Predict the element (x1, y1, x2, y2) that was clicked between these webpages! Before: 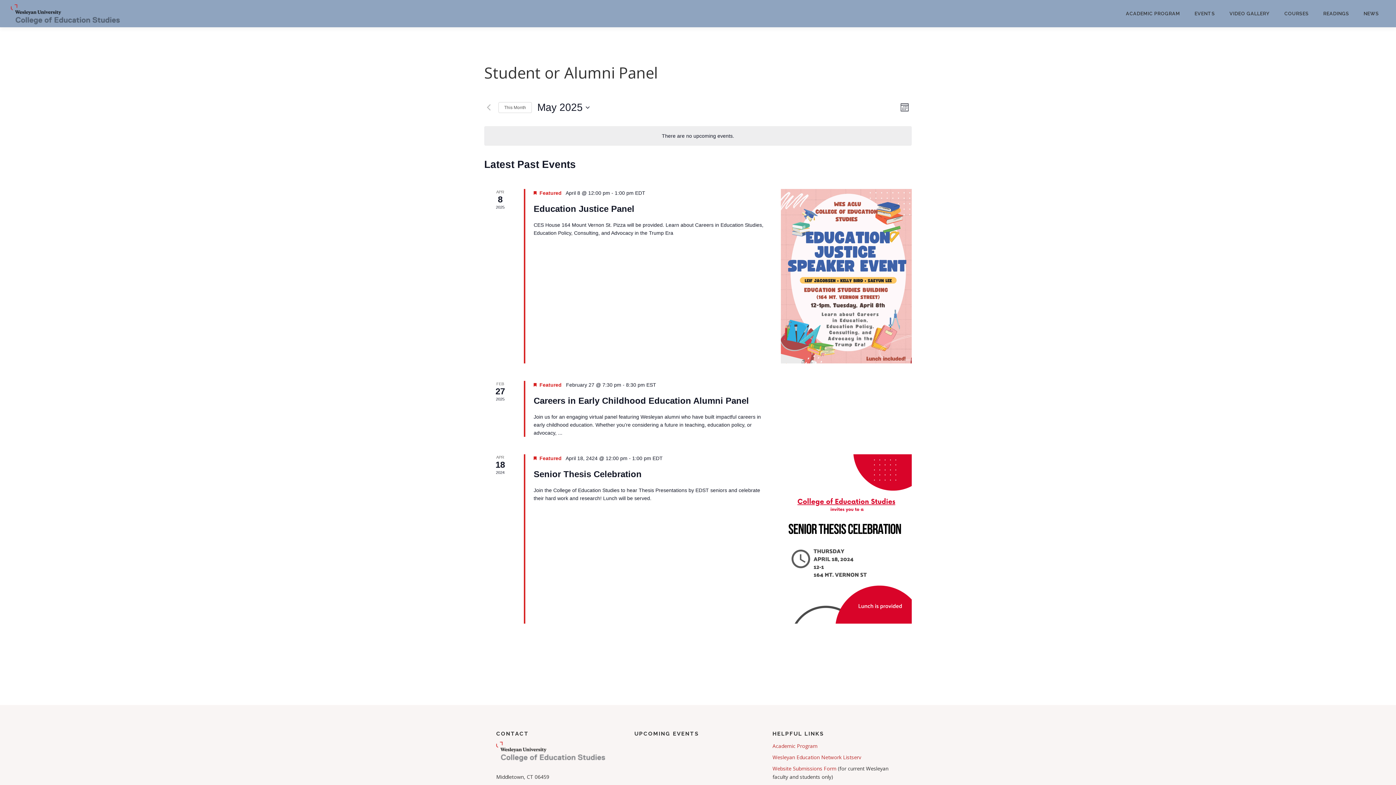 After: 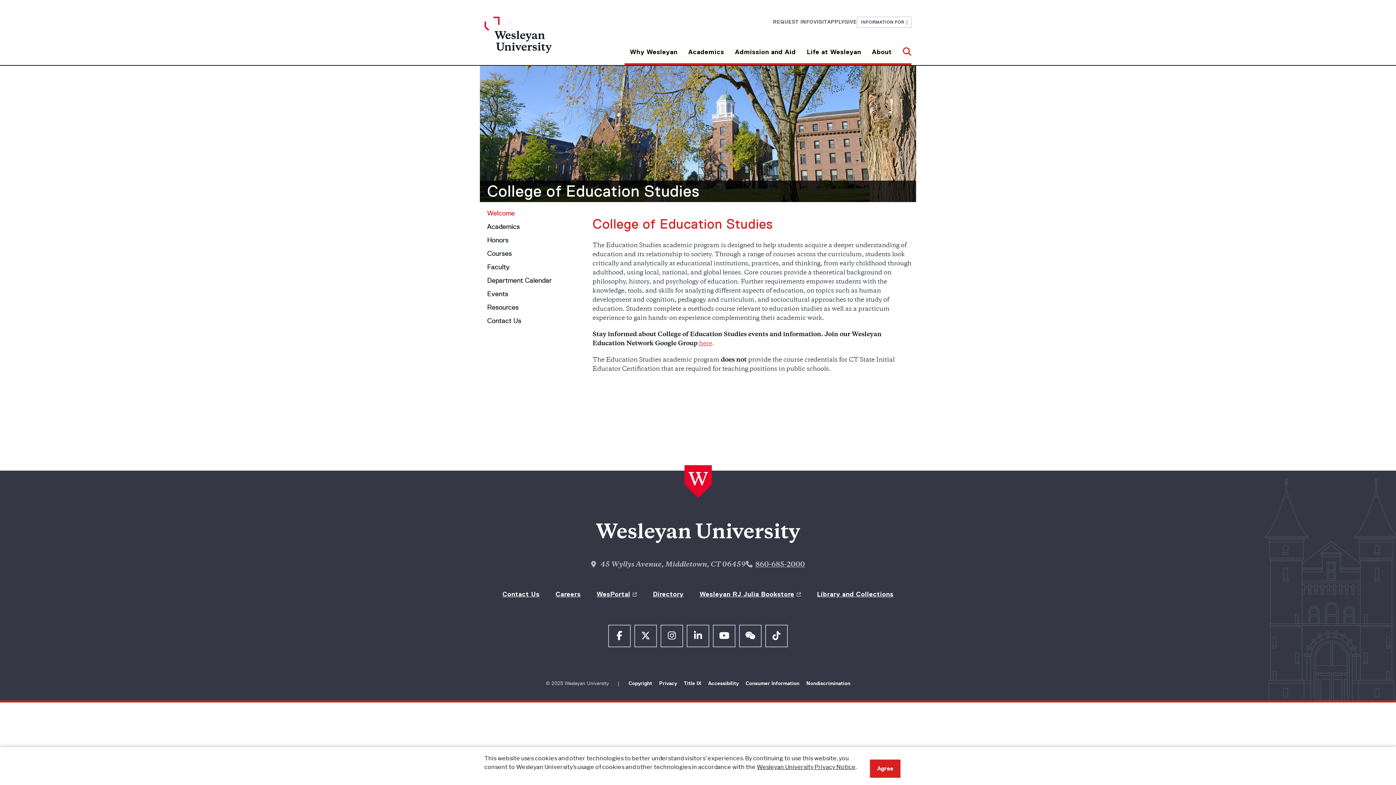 Action: bbox: (496, 748, 605, 755)